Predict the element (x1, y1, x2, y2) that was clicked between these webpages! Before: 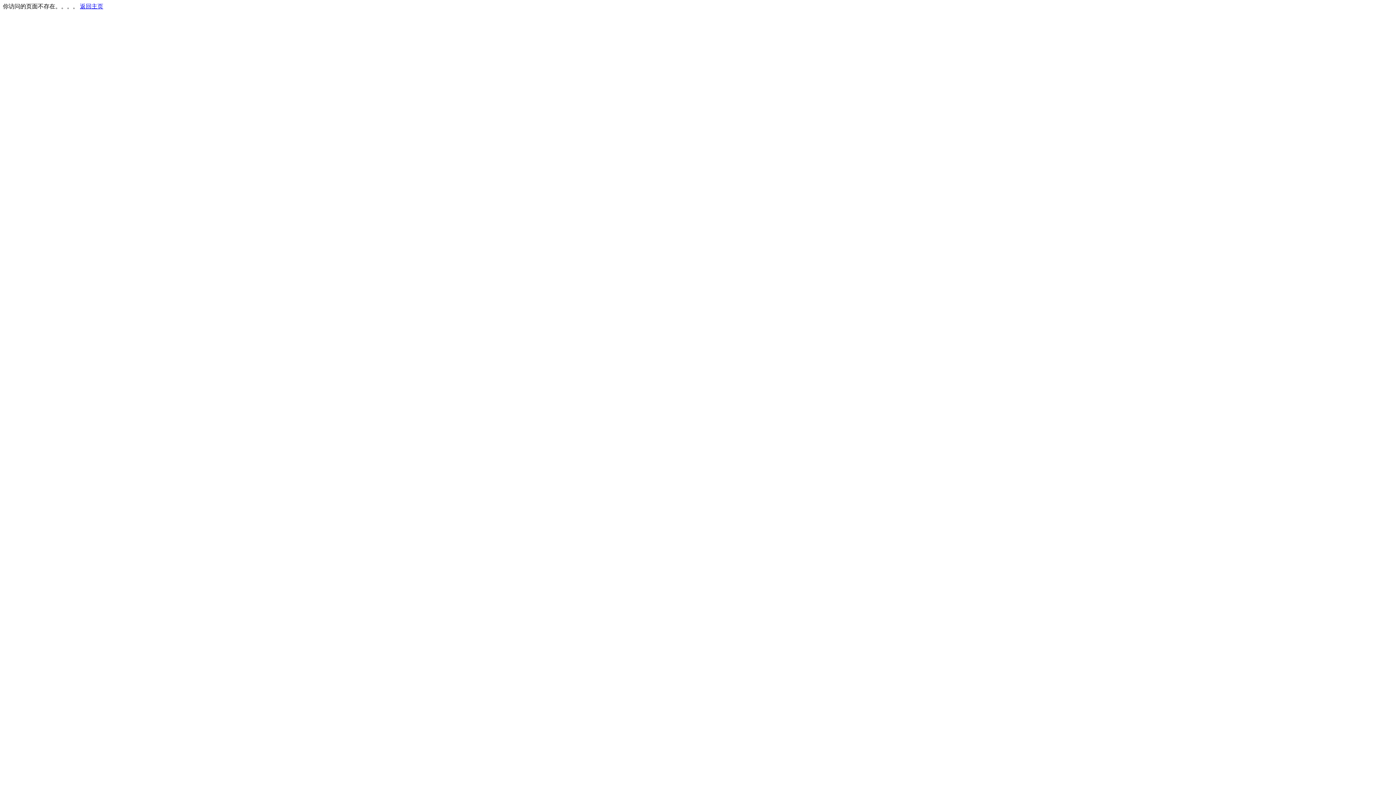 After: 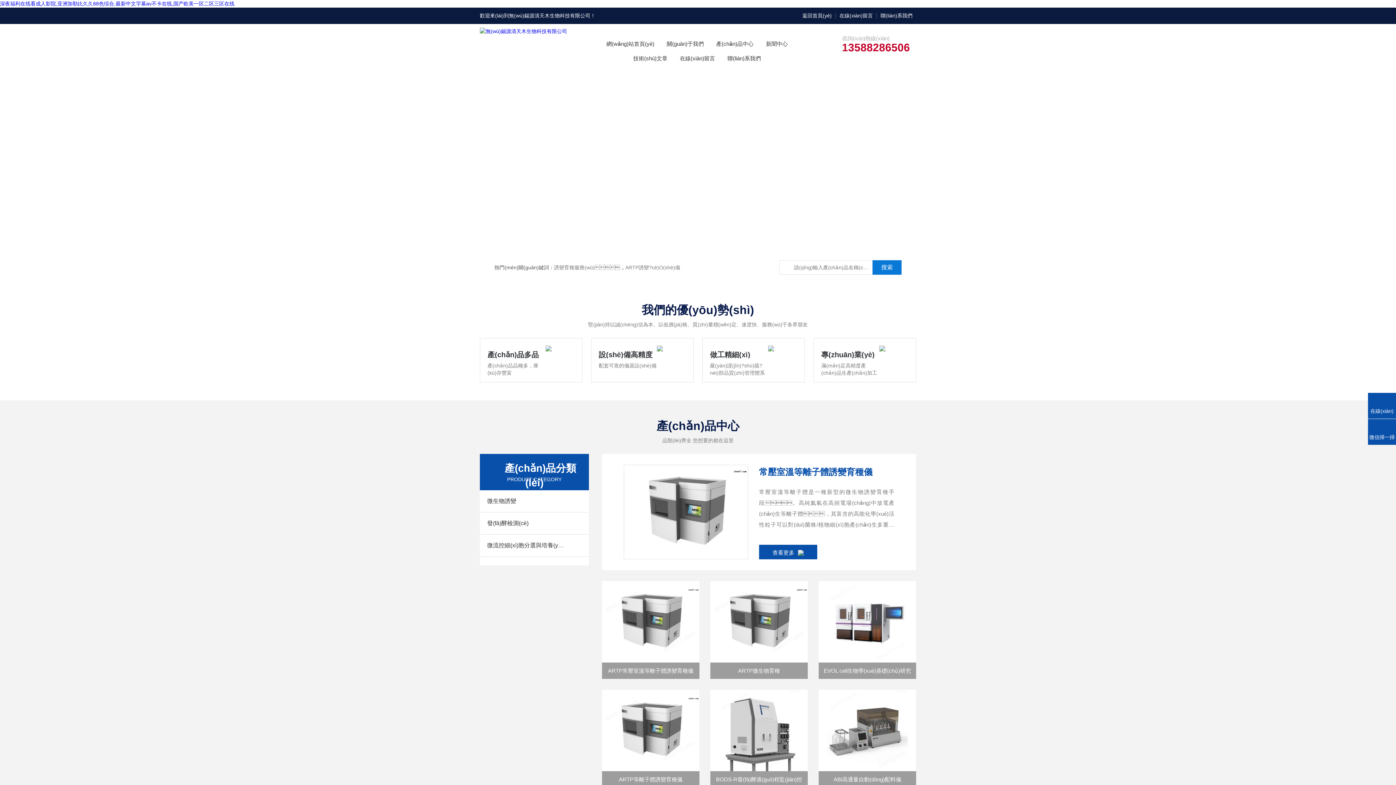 Action: label: 返回主页 bbox: (80, 3, 103, 9)